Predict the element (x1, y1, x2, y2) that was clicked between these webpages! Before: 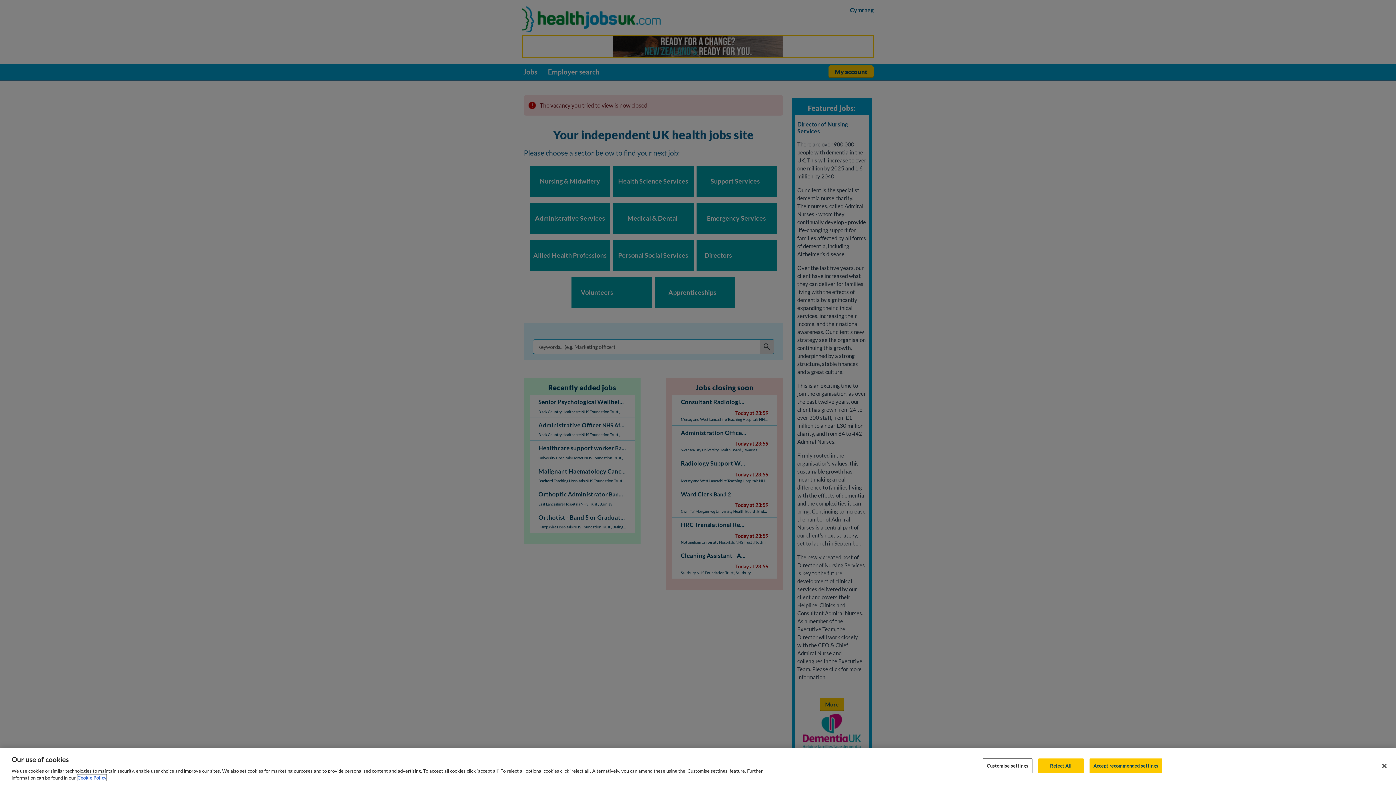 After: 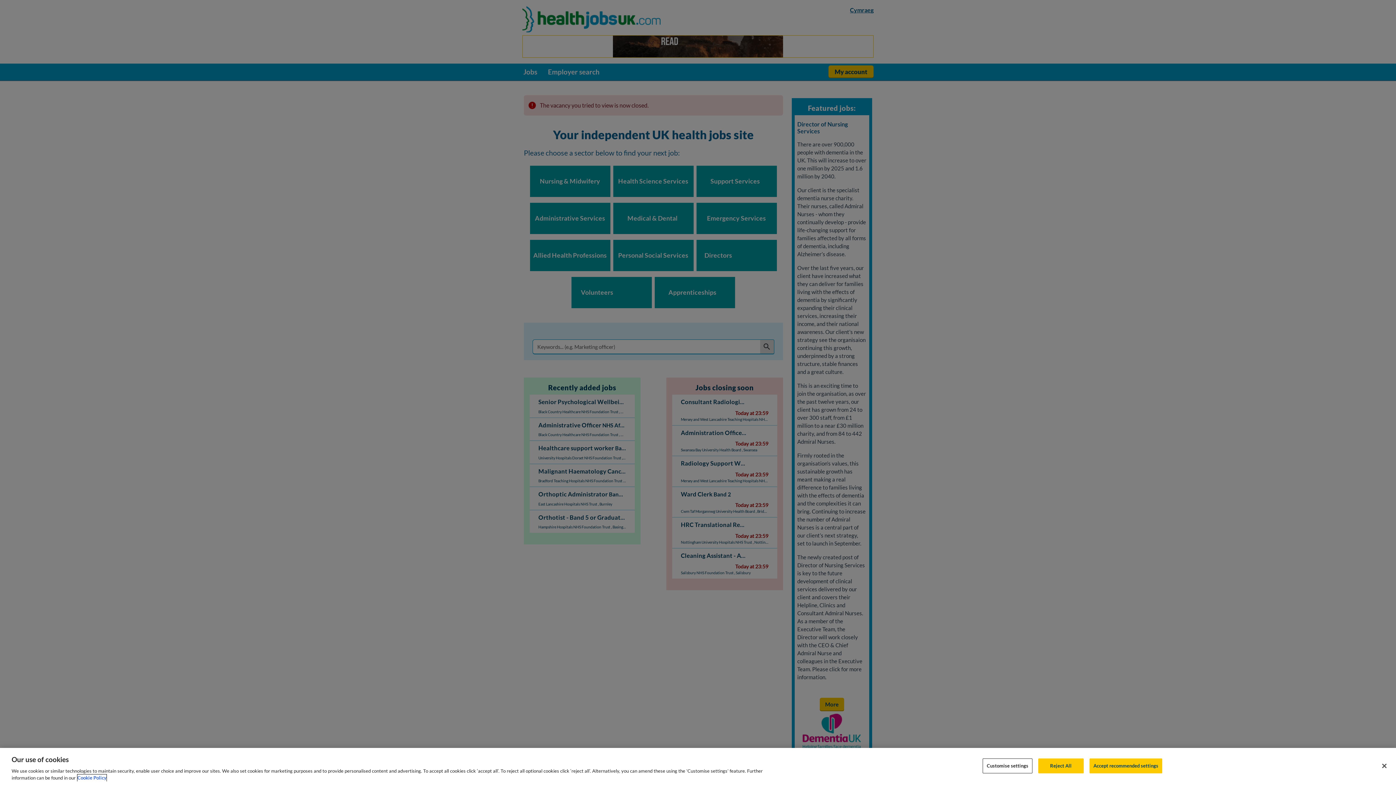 Action: bbox: (77, 774, 106, 781) label: More information about your privacy, opens in a new tab